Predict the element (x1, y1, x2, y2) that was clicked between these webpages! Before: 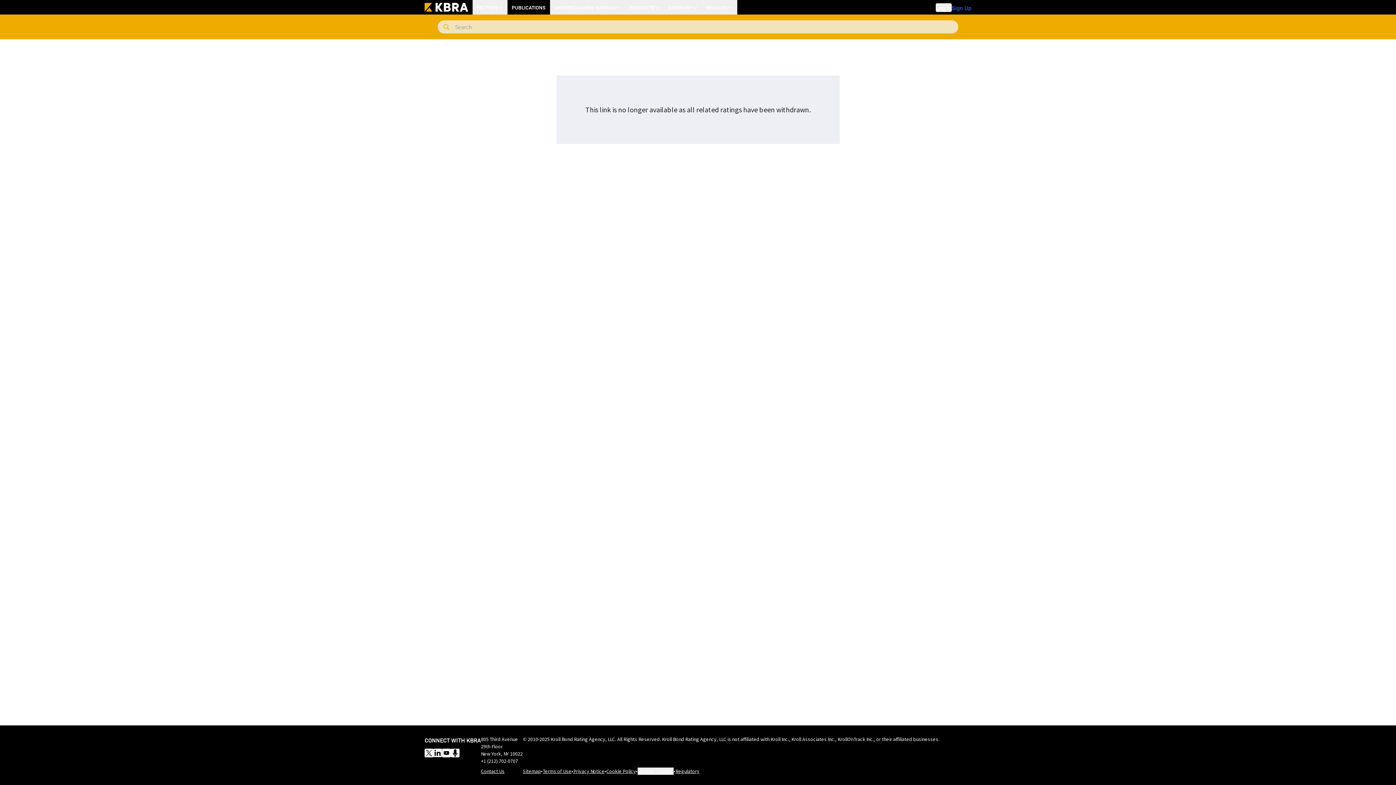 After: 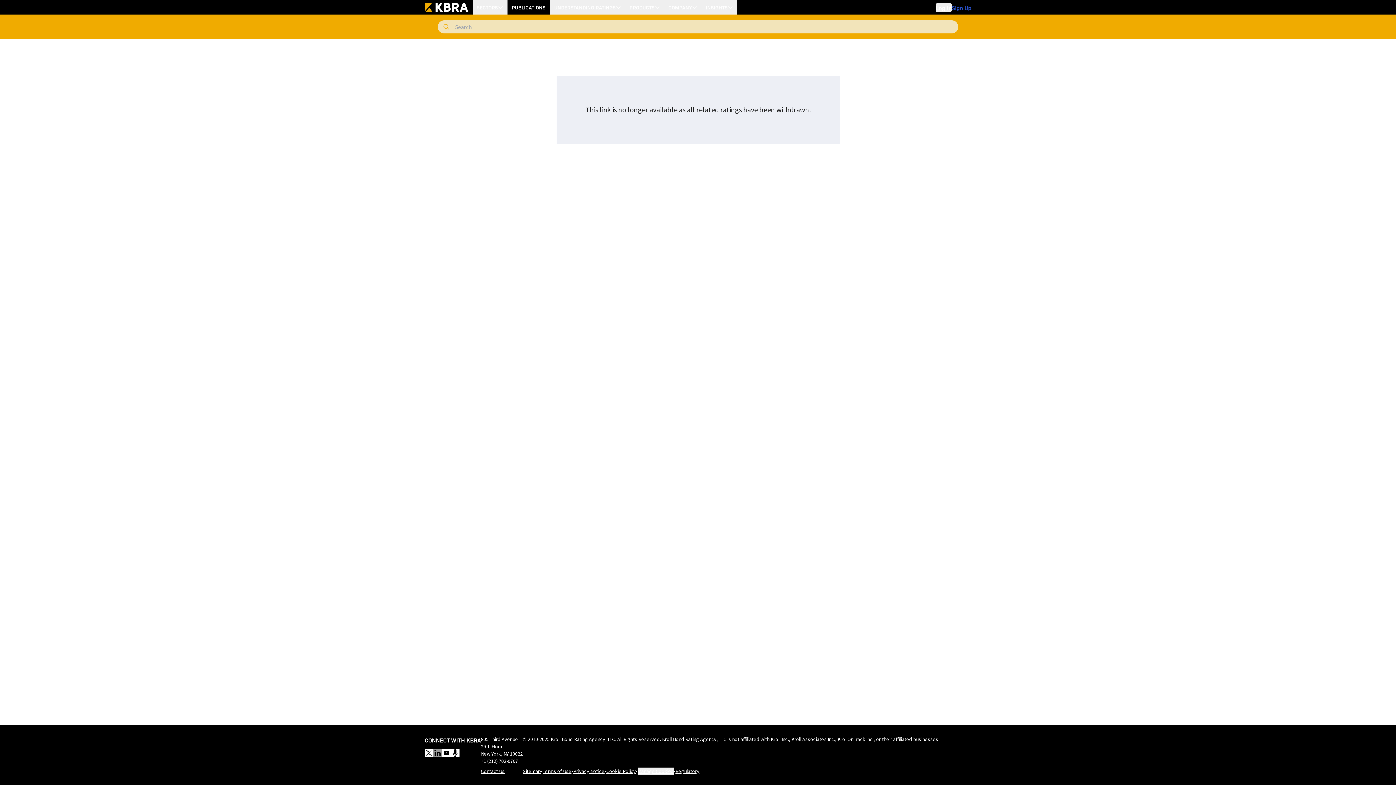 Action: bbox: (433, 749, 442, 757)